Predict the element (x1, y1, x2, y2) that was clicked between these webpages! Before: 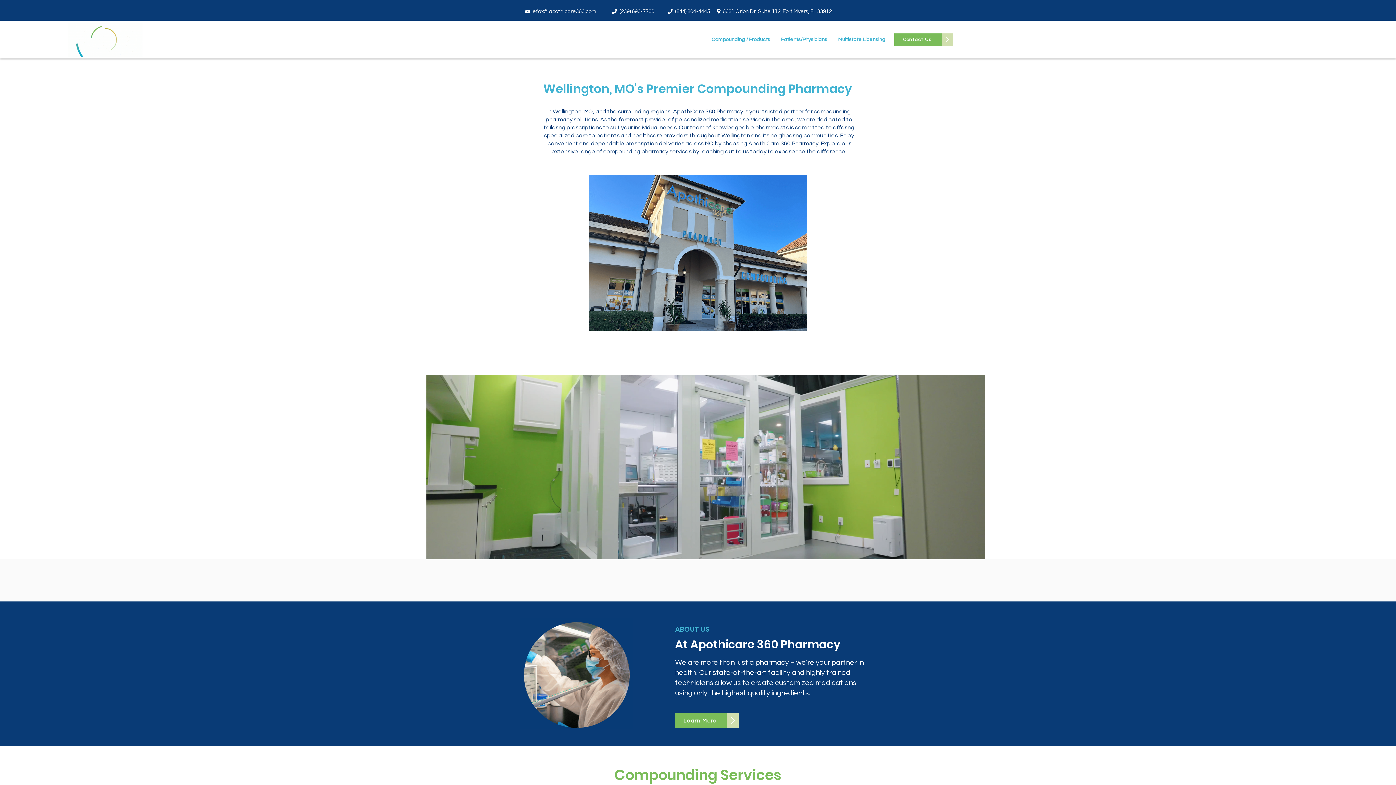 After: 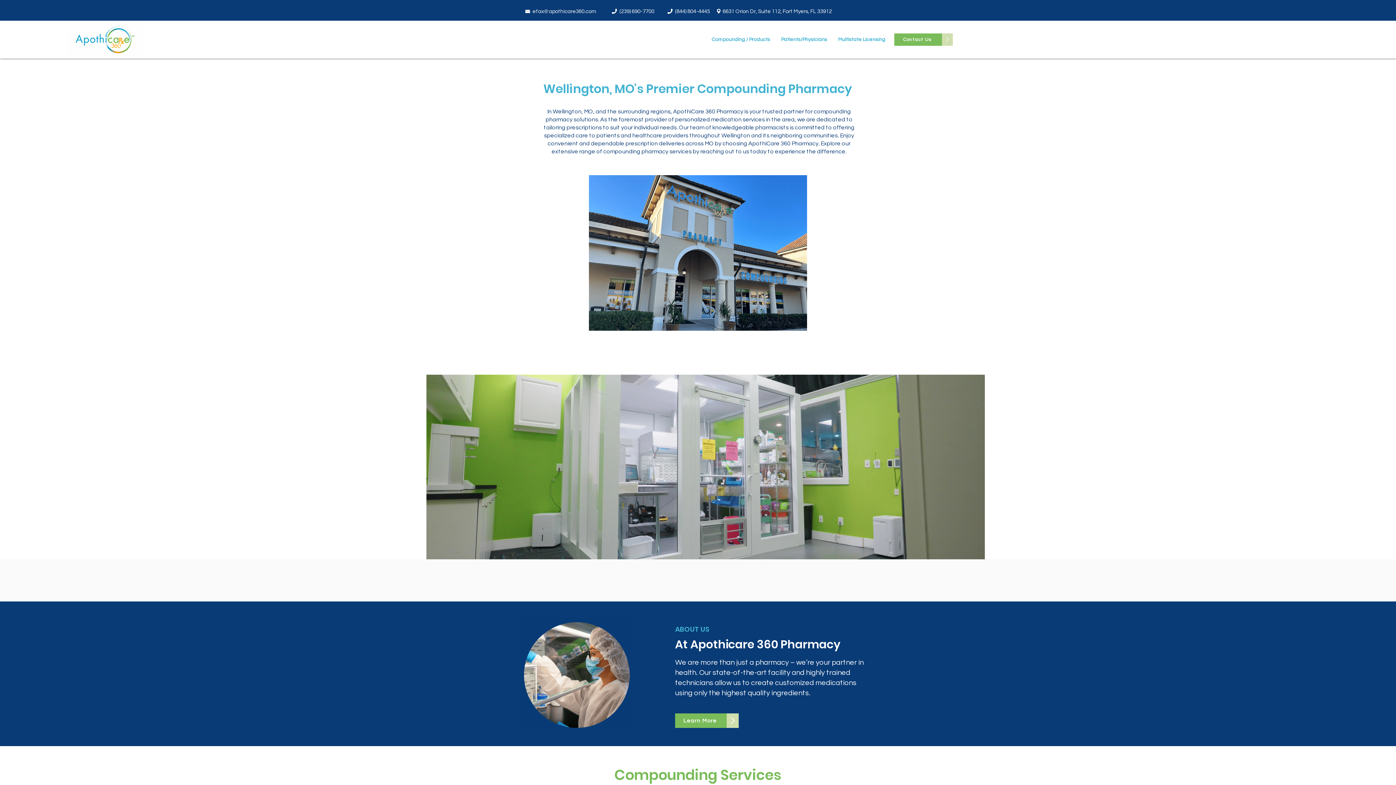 Action: bbox: (775, 34, 832, 44) label: Patients/Physicians